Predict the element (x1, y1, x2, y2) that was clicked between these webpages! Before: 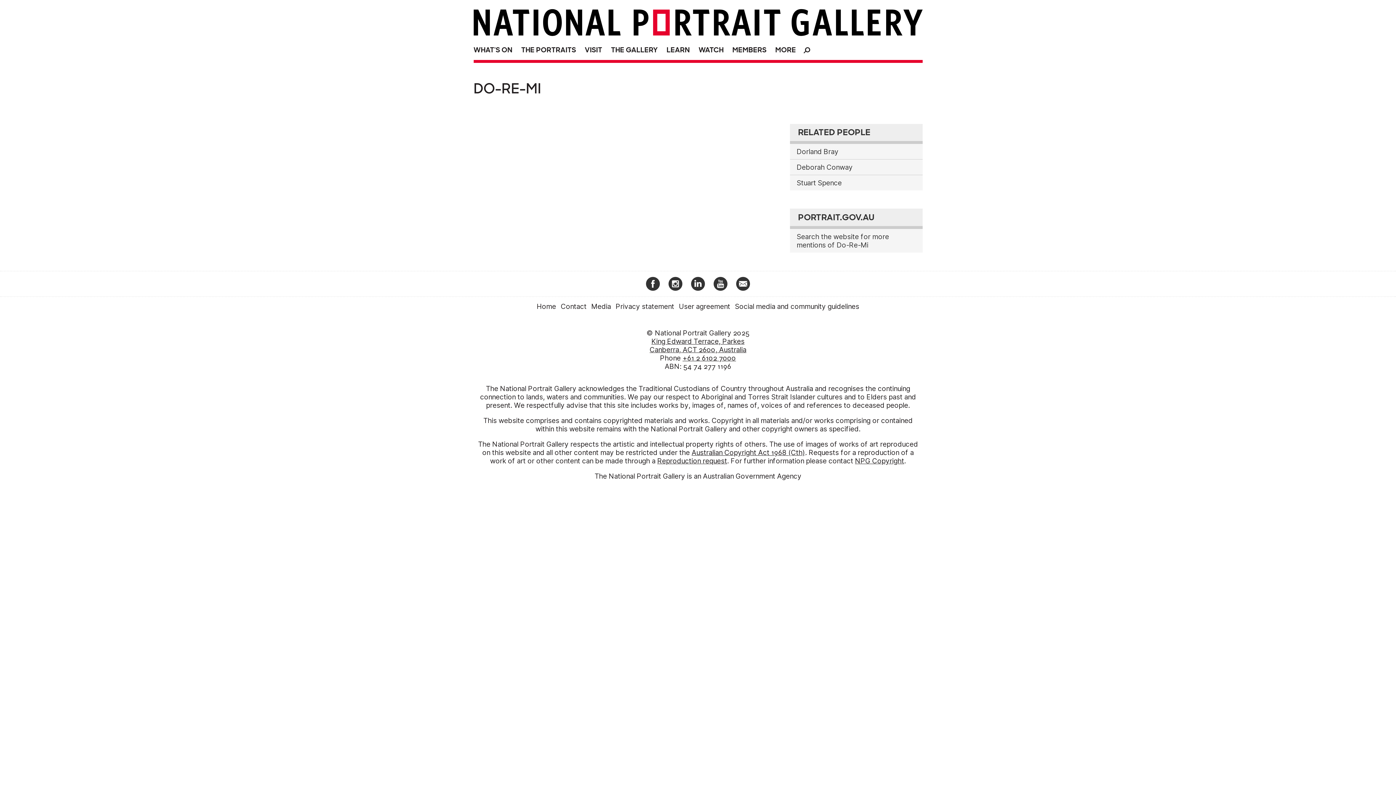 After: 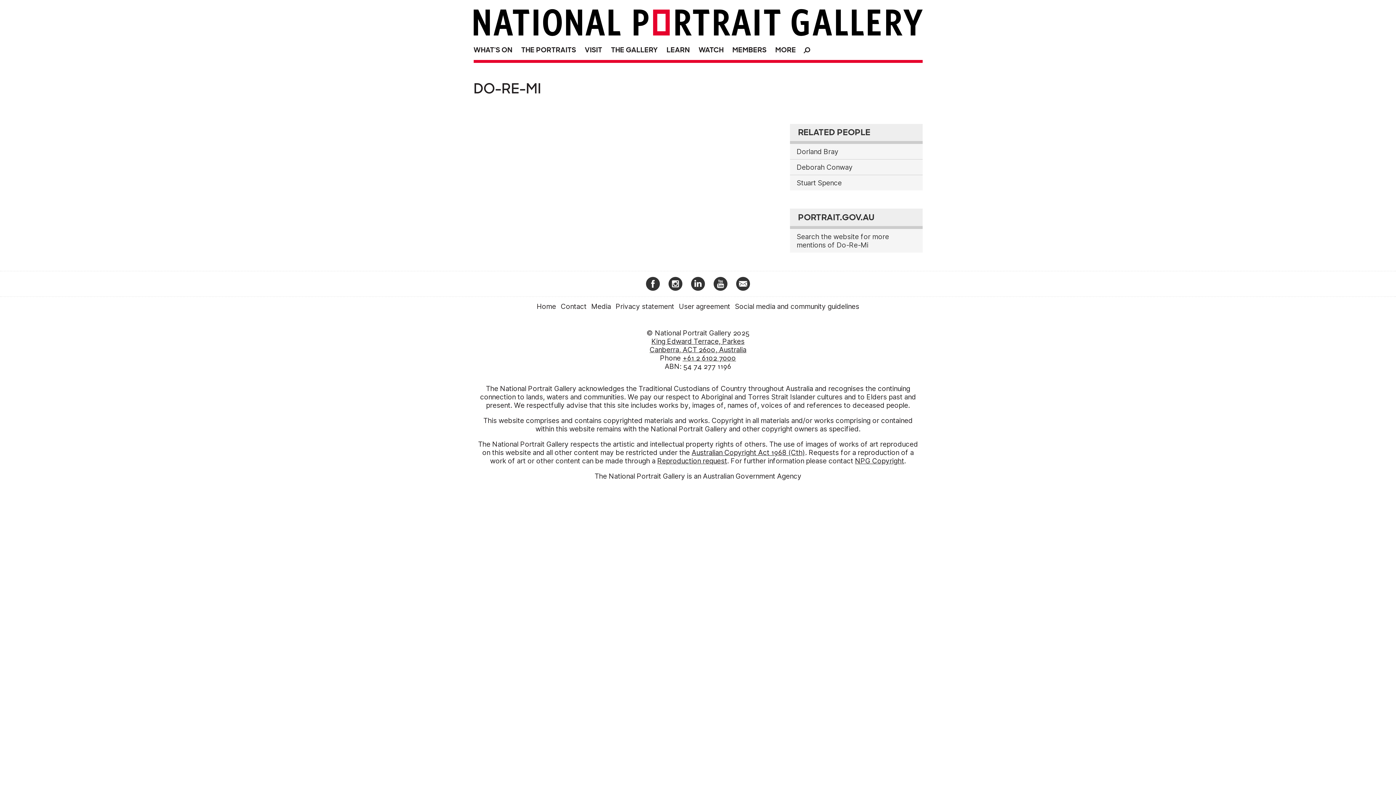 Action: bbox: (657, 457, 727, 465) label: Reproduction request